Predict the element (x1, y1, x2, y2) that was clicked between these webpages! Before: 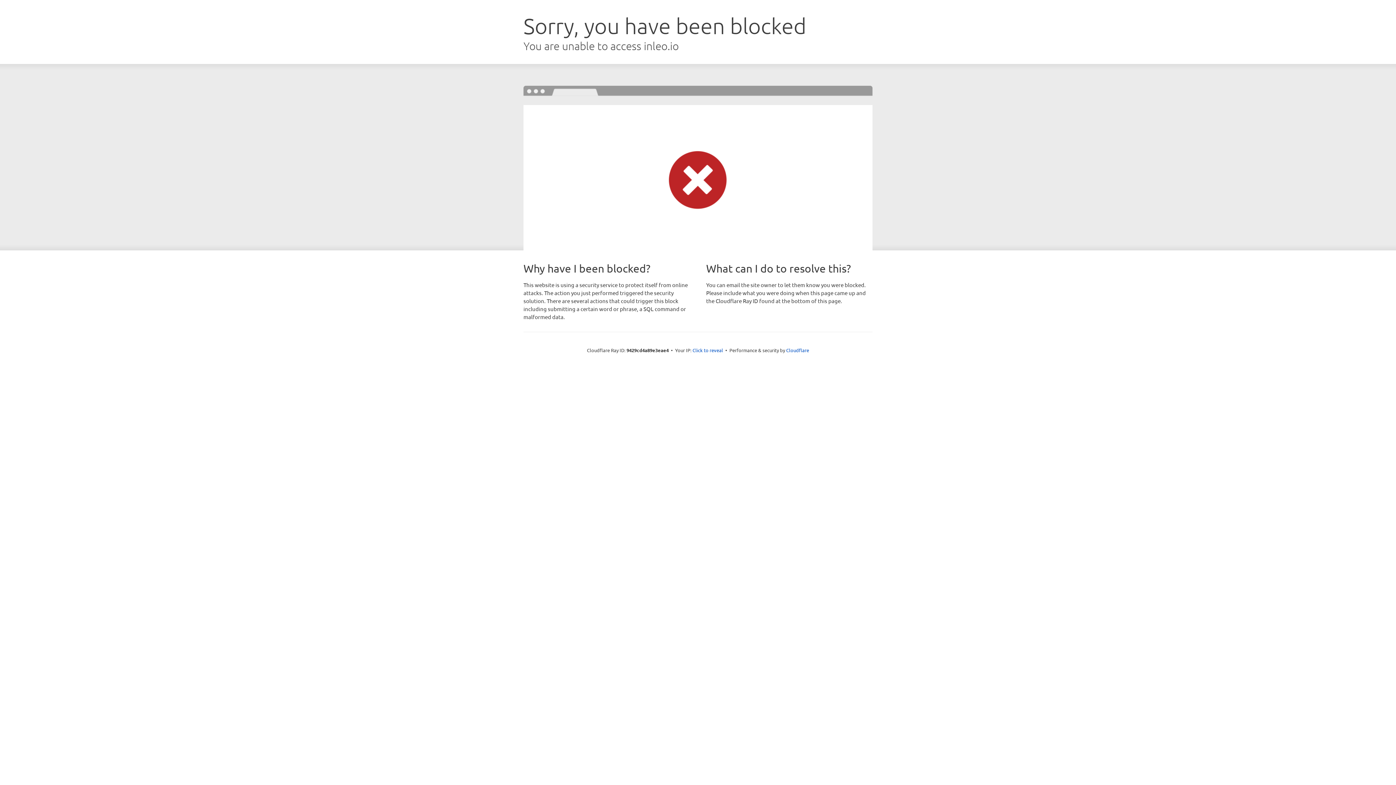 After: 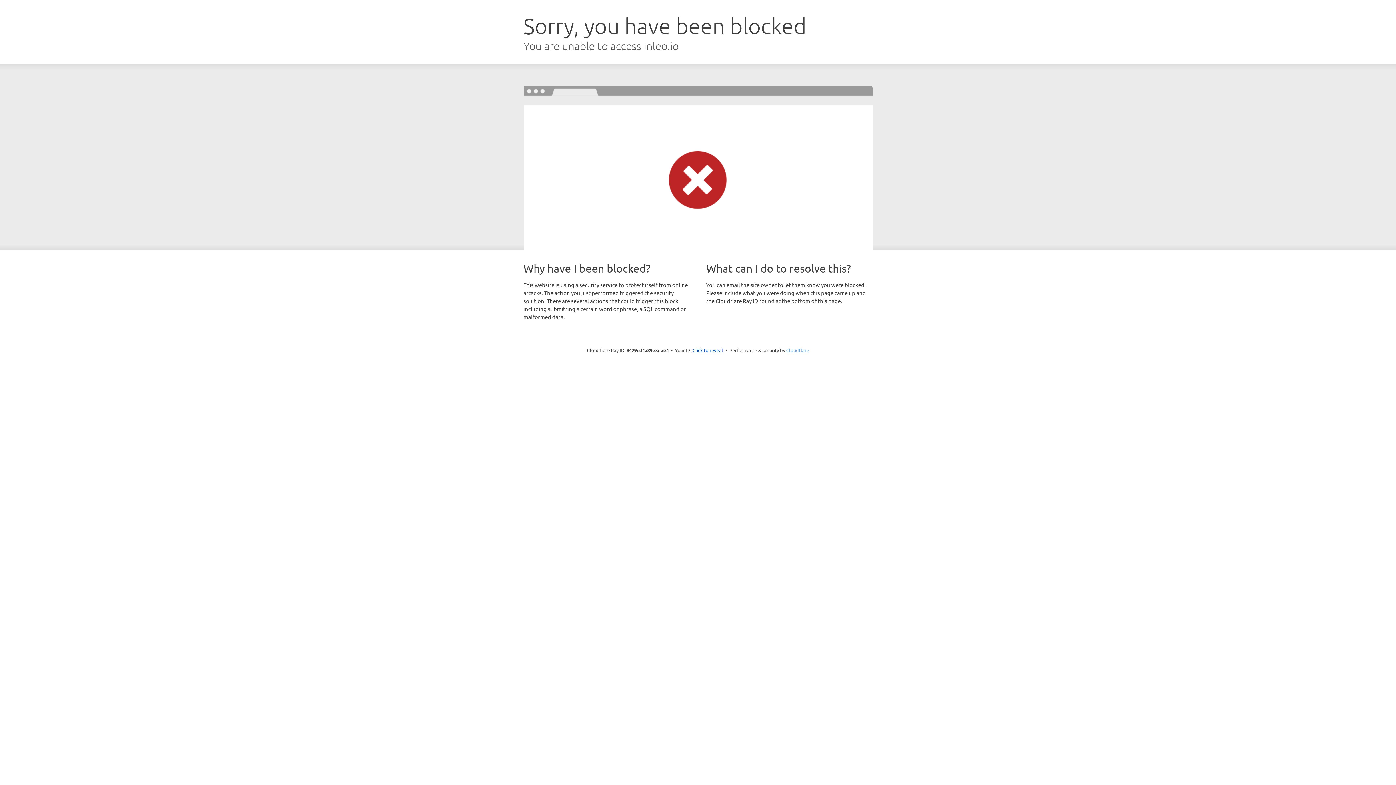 Action: label: Cloudflare bbox: (786, 347, 809, 353)